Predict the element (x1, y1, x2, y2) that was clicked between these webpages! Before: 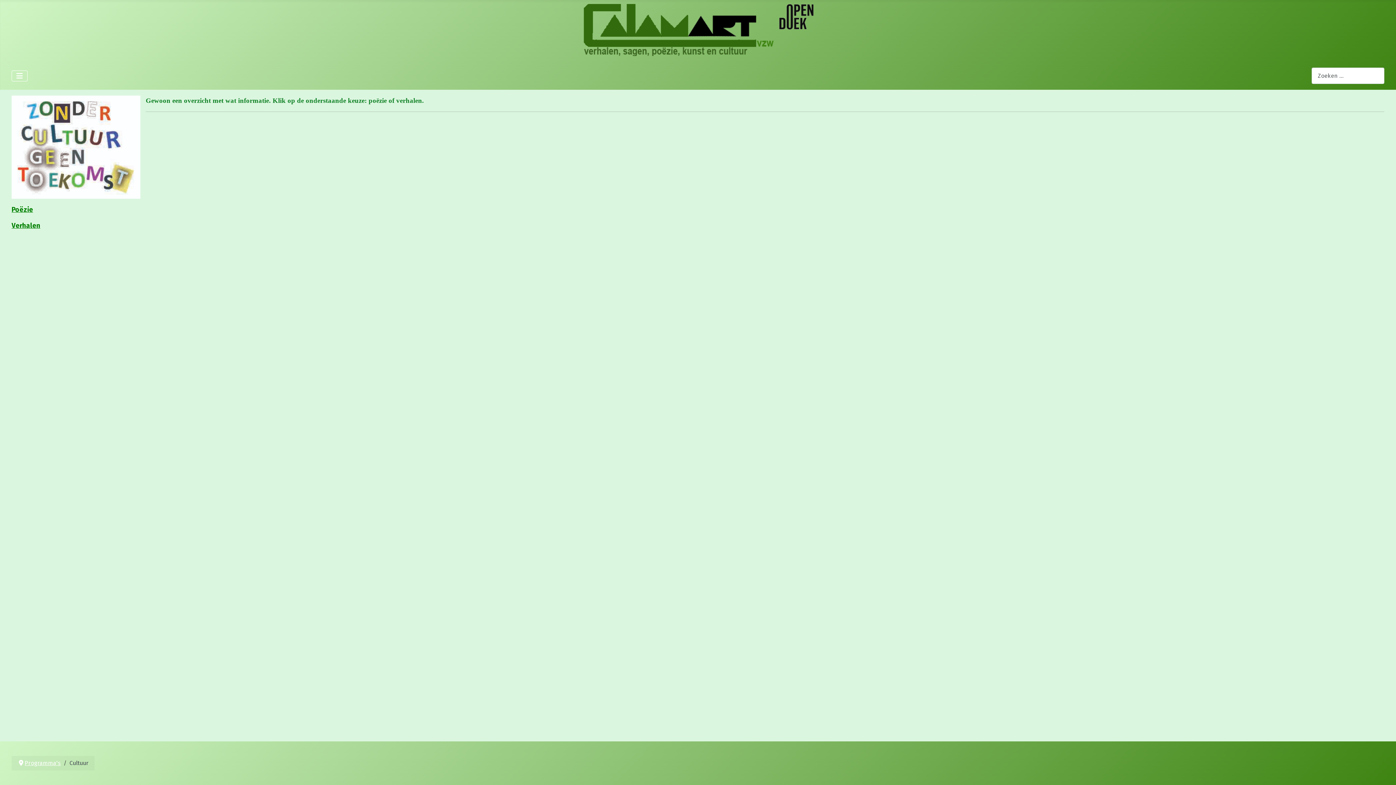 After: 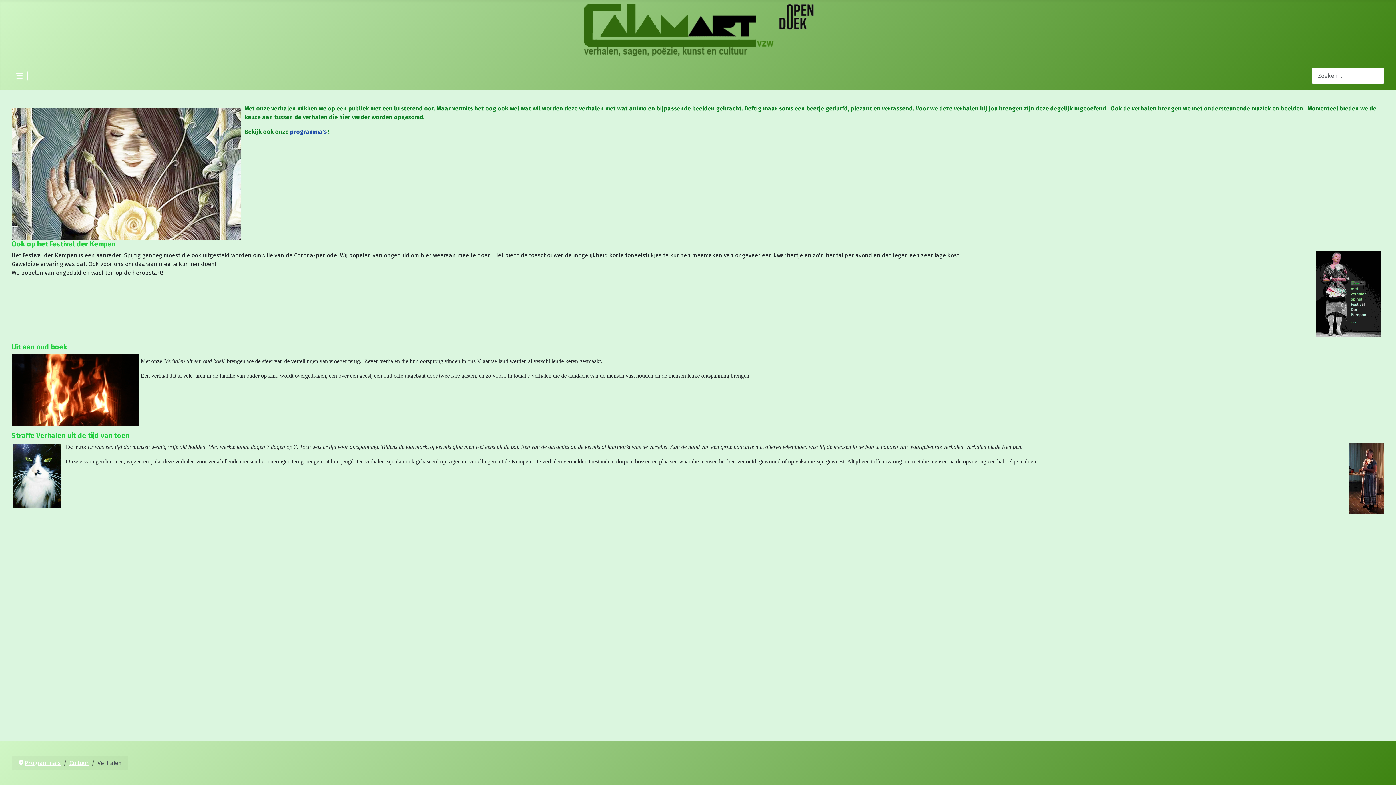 Action: bbox: (11, 221, 40, 229) label: Verhalen